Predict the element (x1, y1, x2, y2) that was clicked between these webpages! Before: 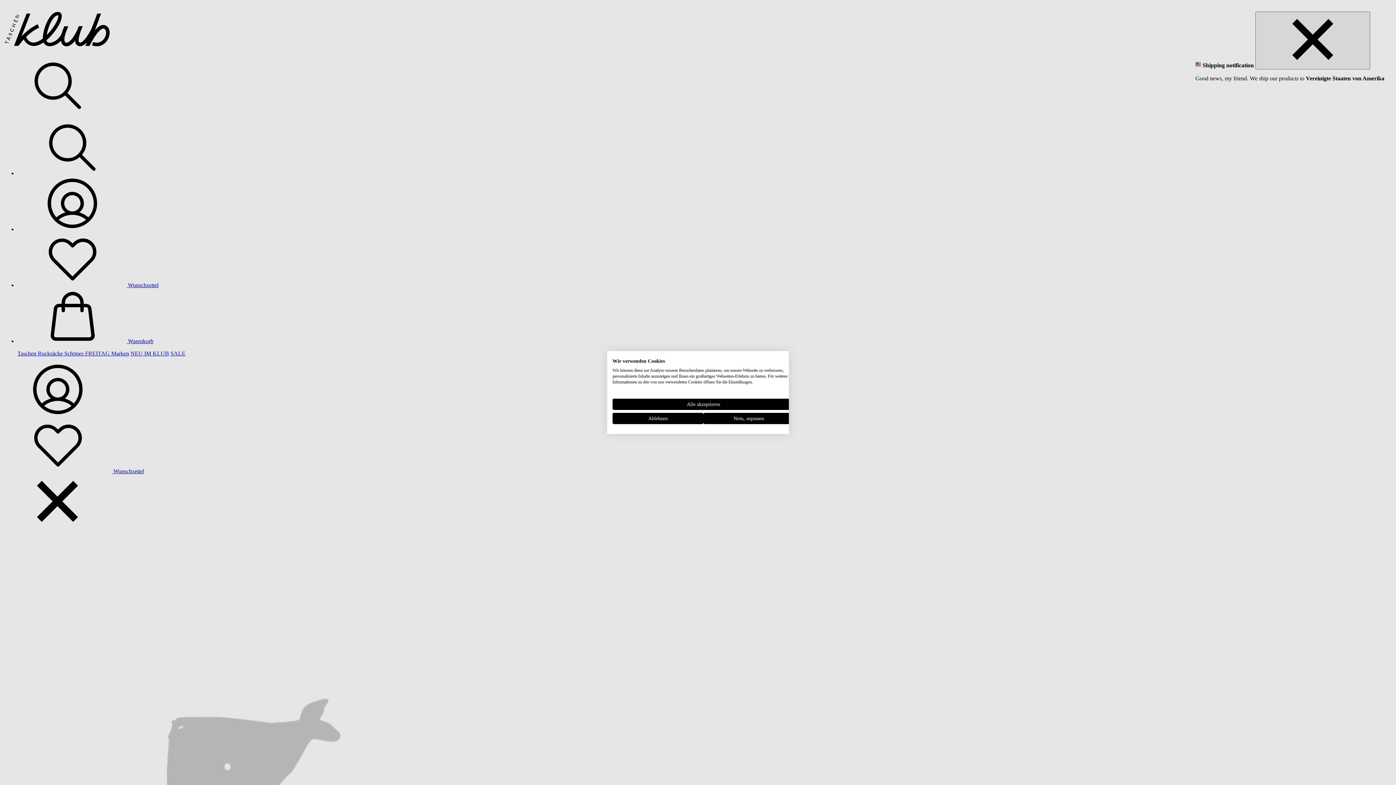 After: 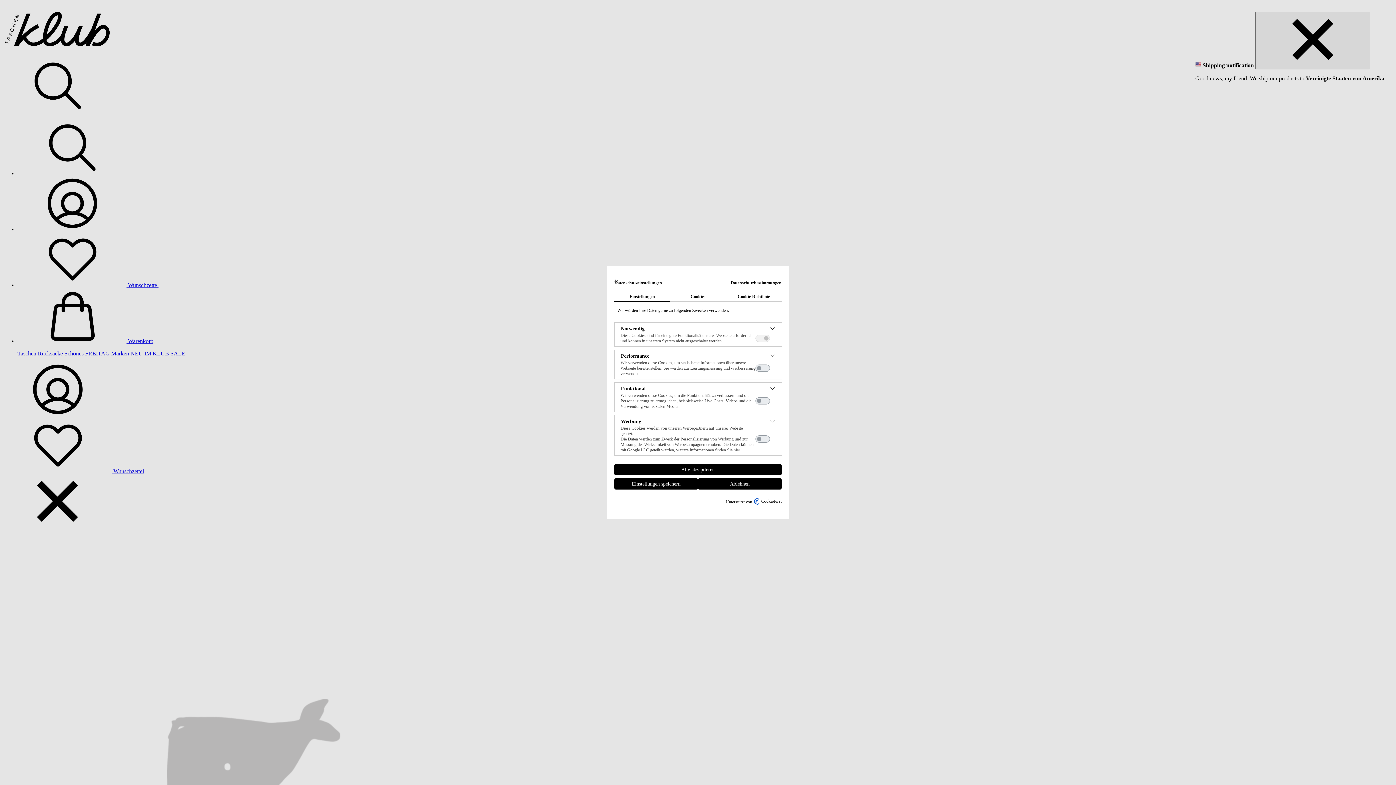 Action: bbox: (703, 413, 794, 424) label: cookie Einstellungen anpassen